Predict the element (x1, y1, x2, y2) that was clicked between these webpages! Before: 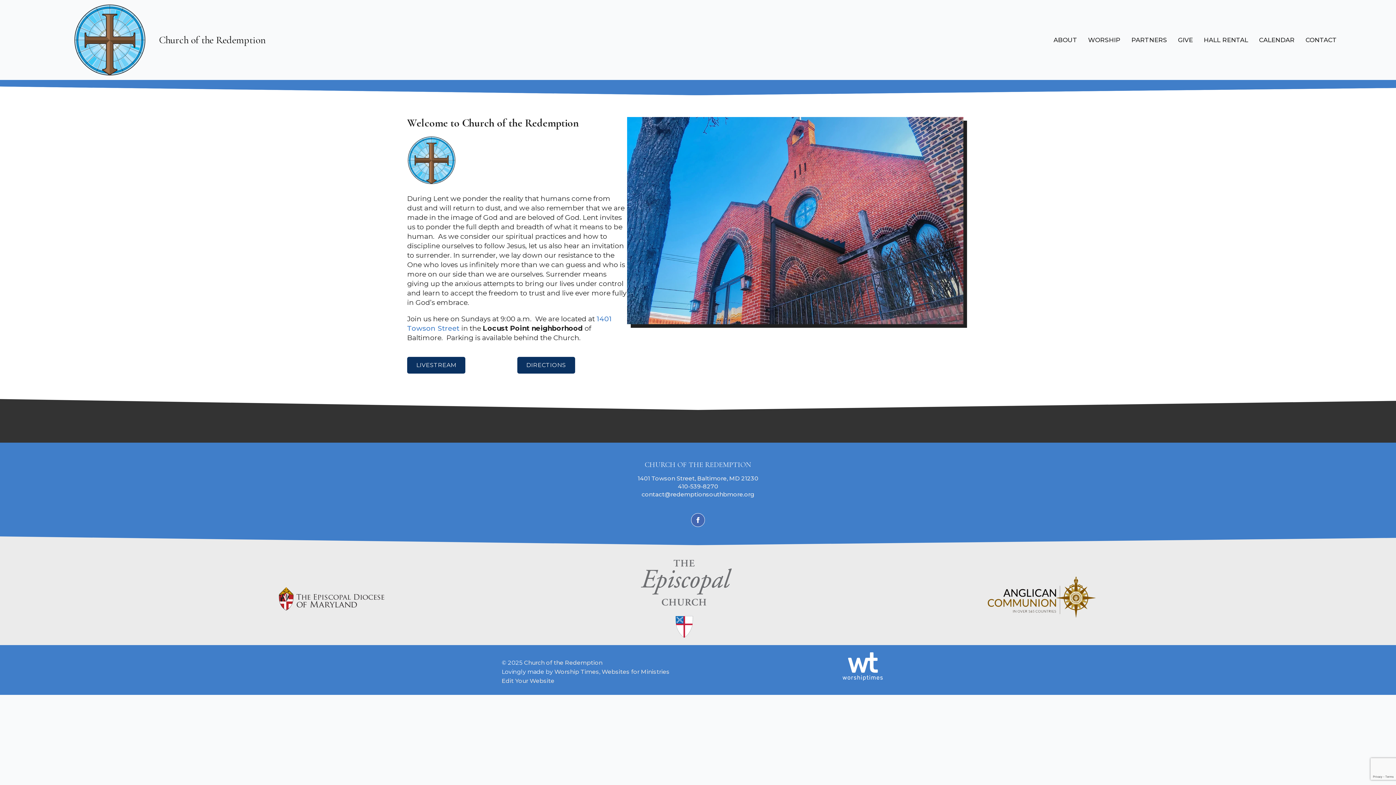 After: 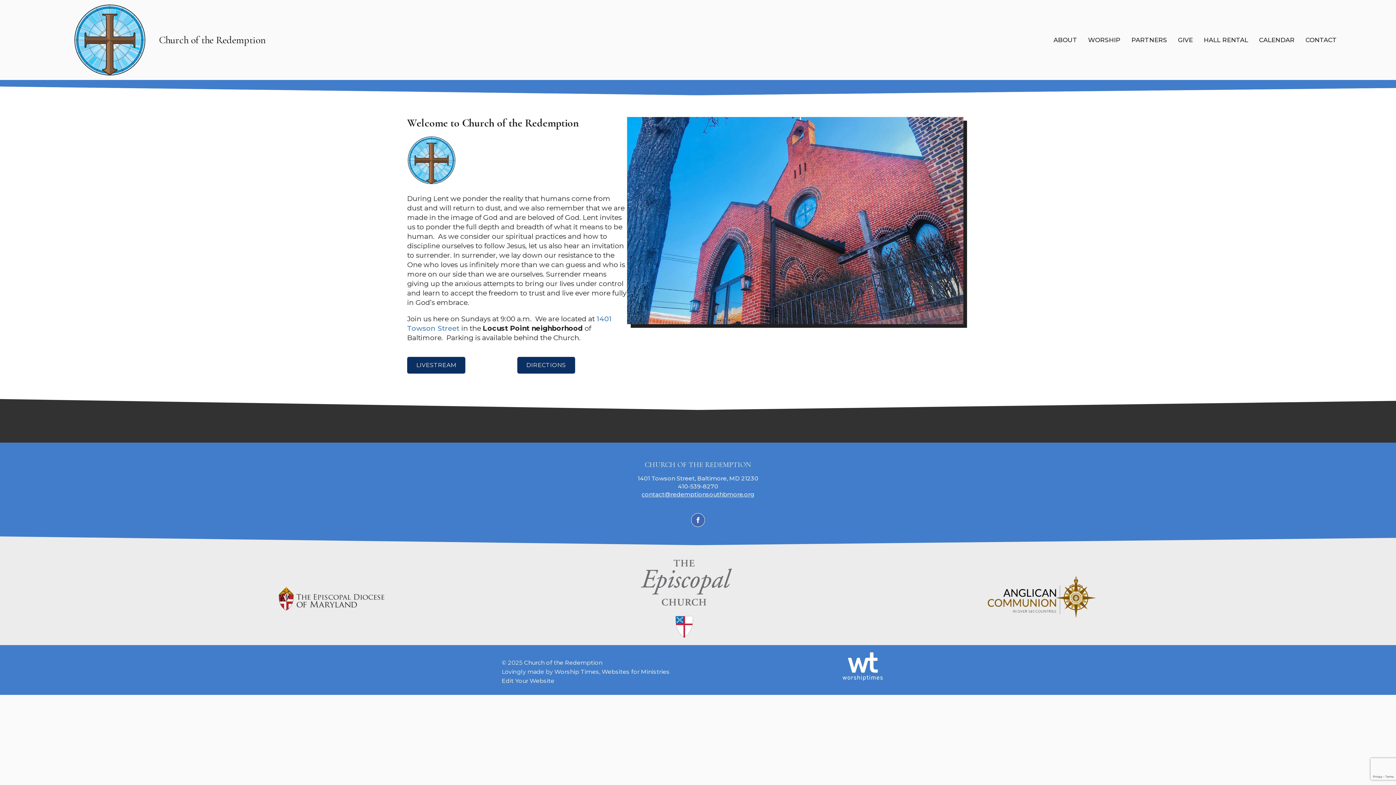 Action: bbox: (641, 491, 754, 498) label: contact@redemptionsouthbmore.org